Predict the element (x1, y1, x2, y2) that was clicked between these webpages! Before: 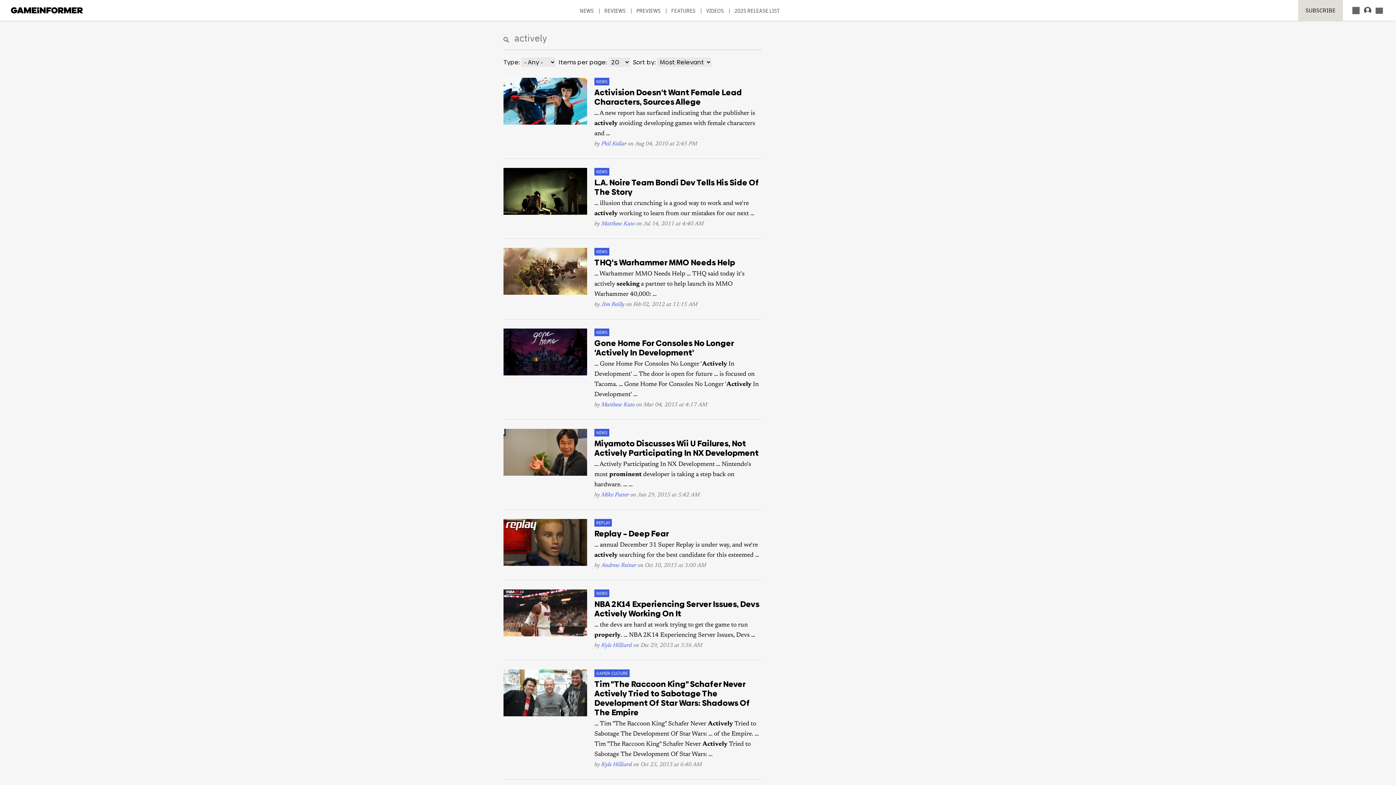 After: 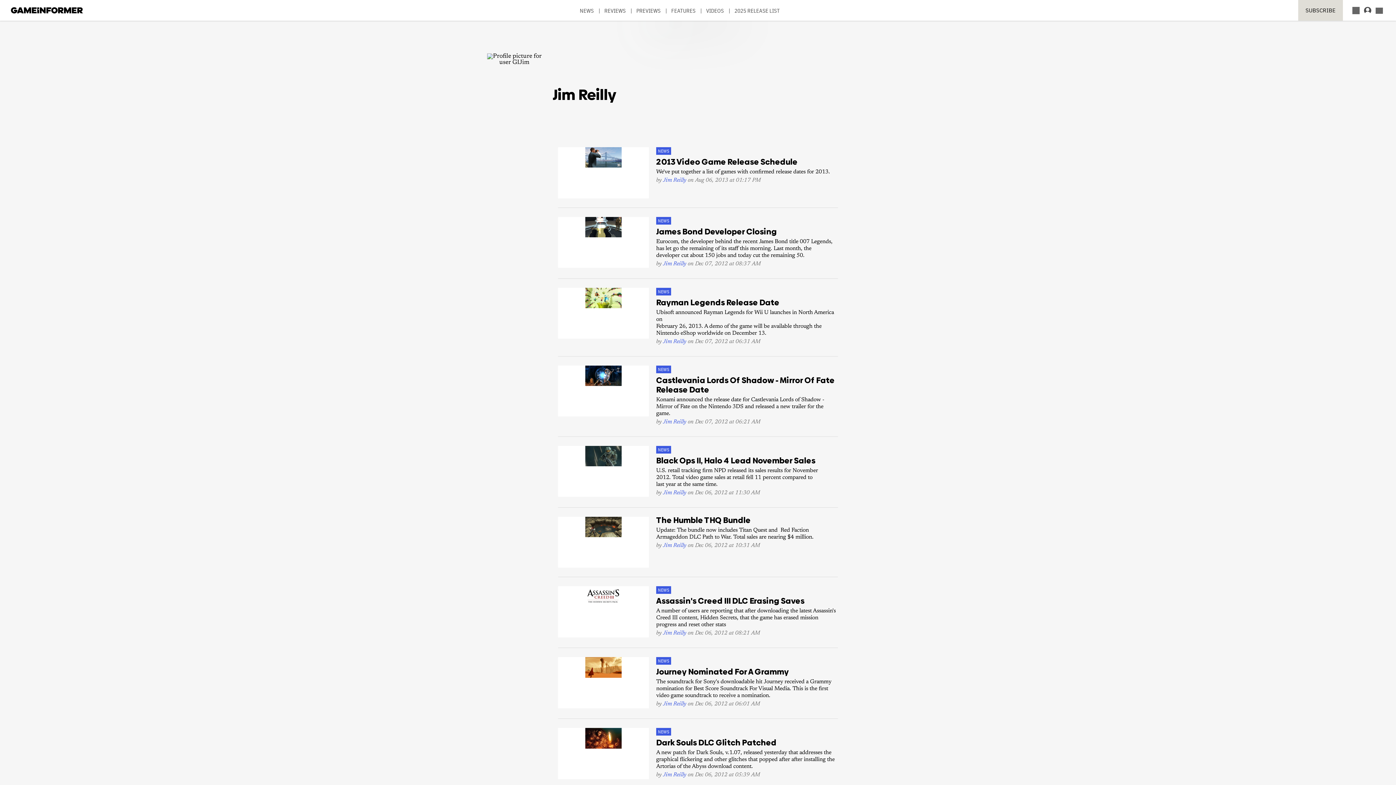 Action: bbox: (601, 302, 624, 307) label: Jim Reilly